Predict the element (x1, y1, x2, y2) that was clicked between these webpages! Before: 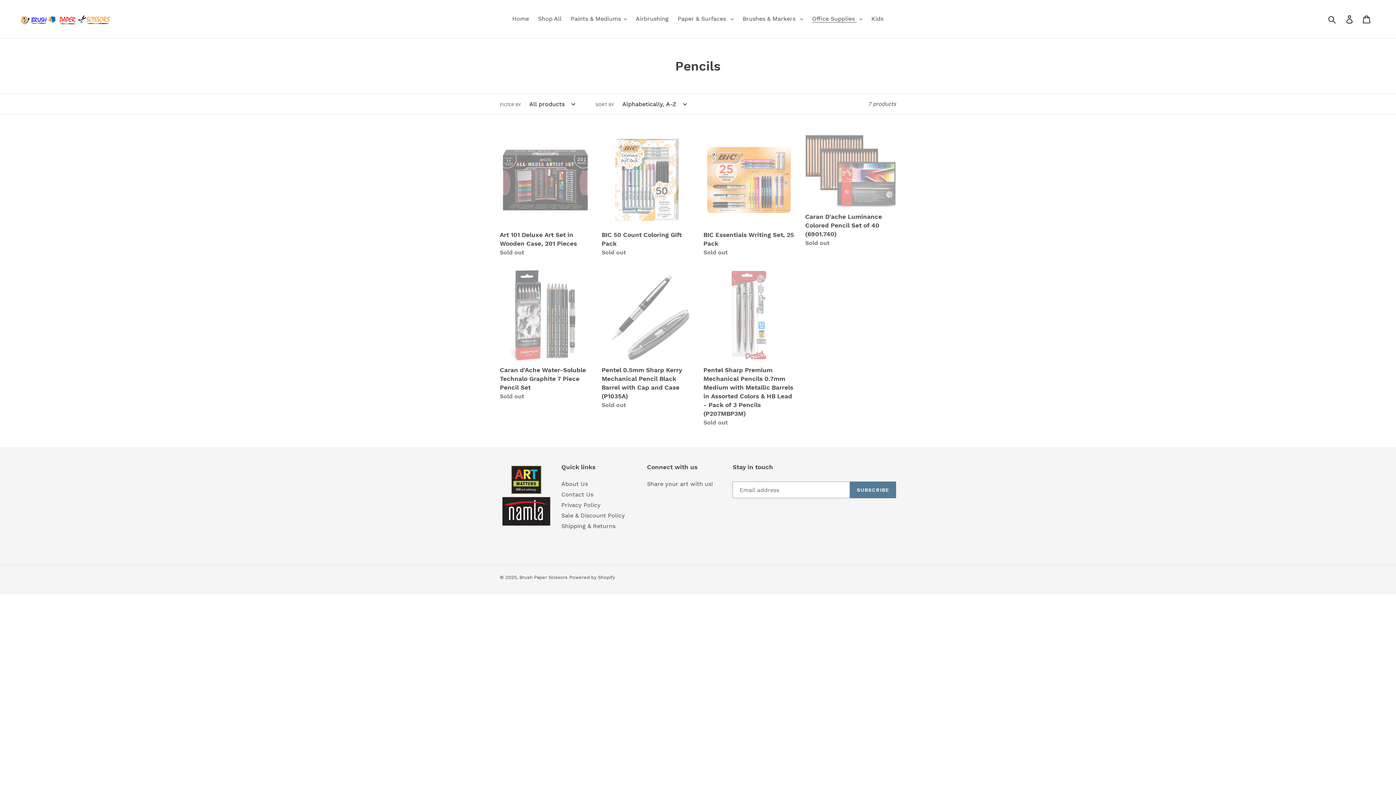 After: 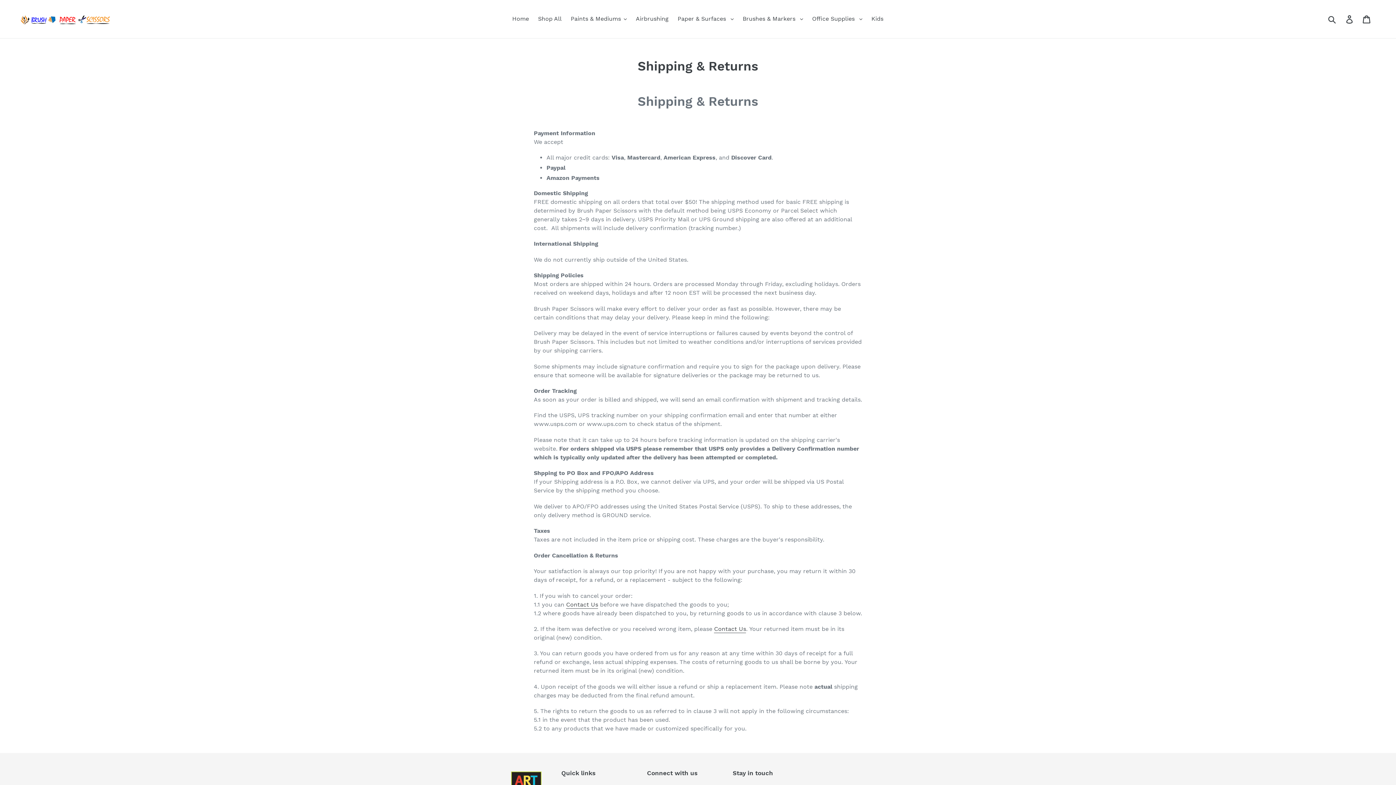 Action: label: Shipping & Returns bbox: (561, 522, 615, 529)